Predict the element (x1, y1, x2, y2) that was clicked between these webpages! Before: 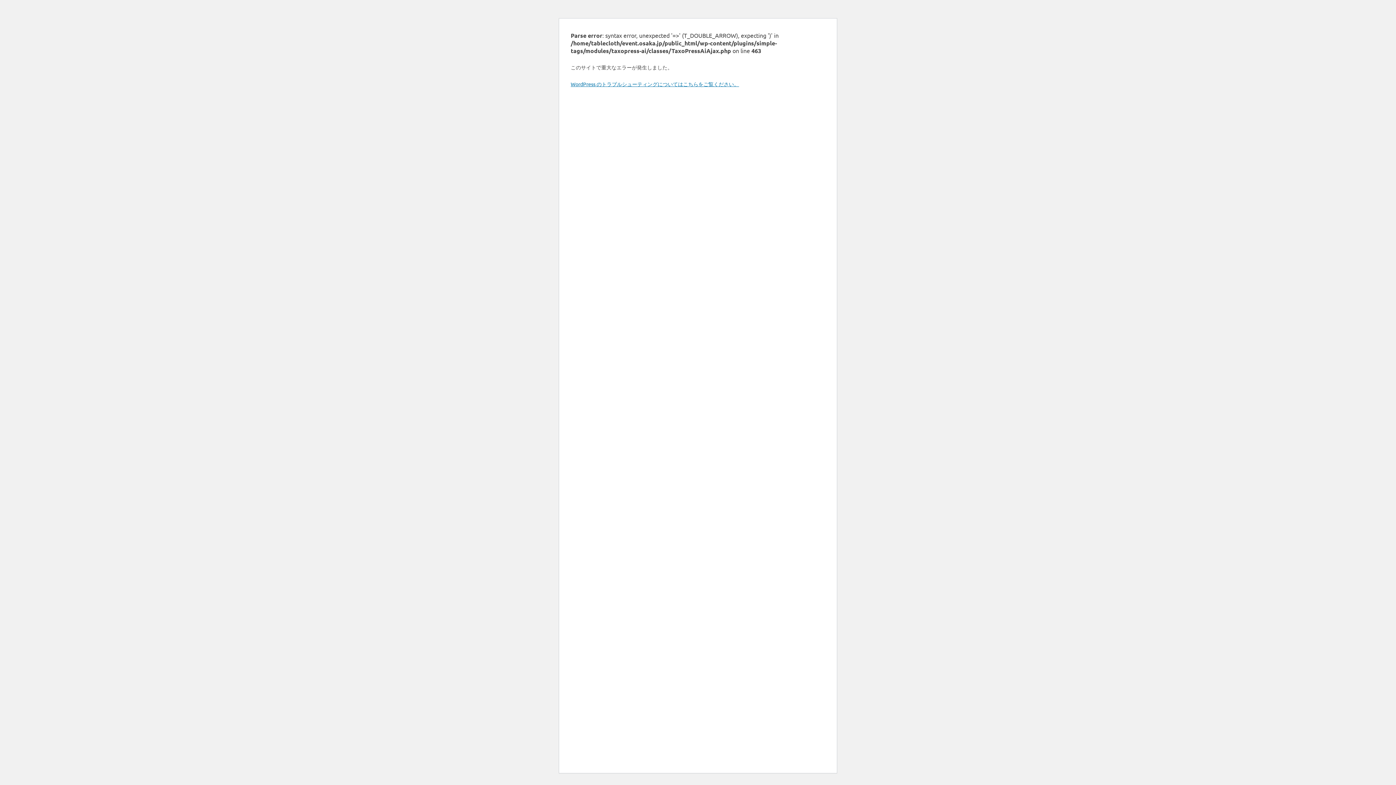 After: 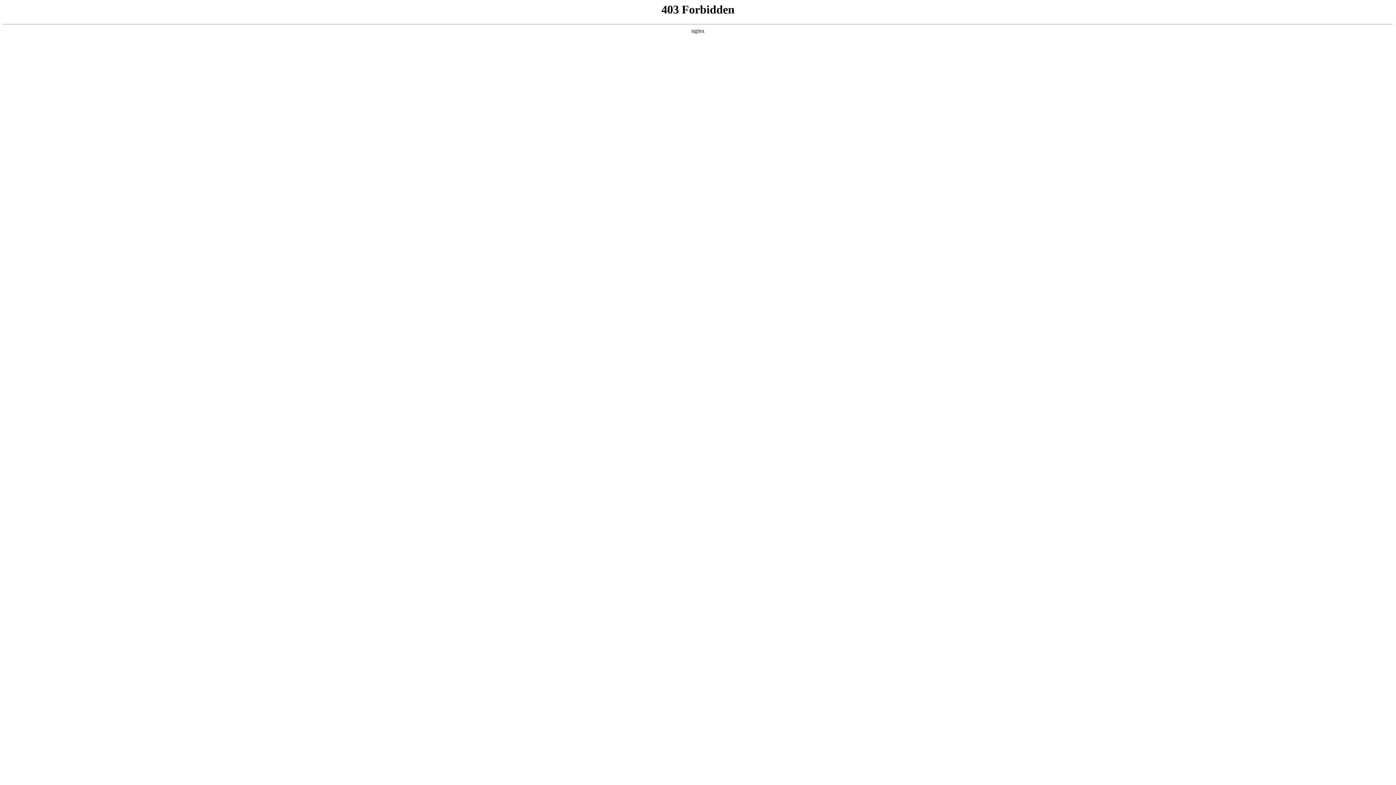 Action: label: WordPress のトラブルシューティングについてはこちらをご覧ください。 bbox: (570, 80, 739, 87)